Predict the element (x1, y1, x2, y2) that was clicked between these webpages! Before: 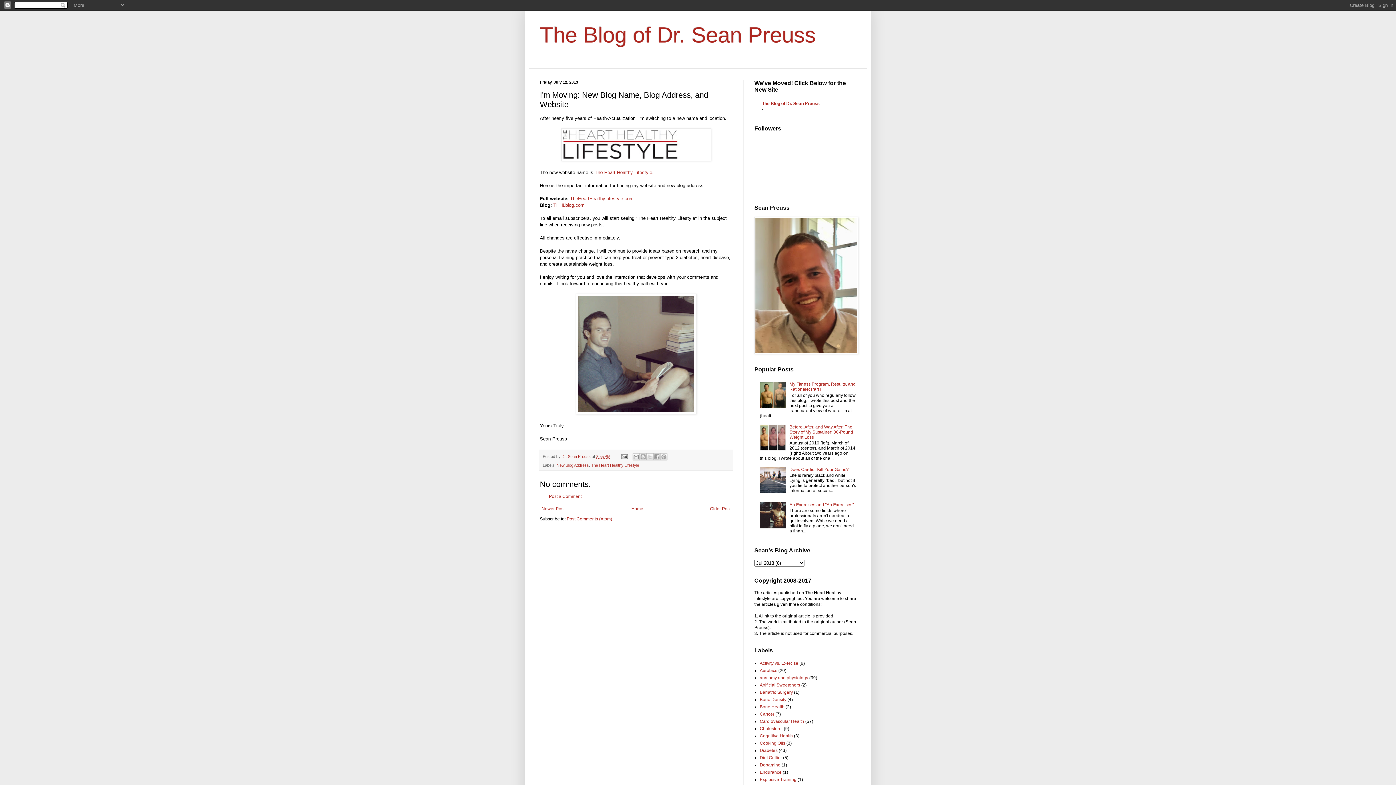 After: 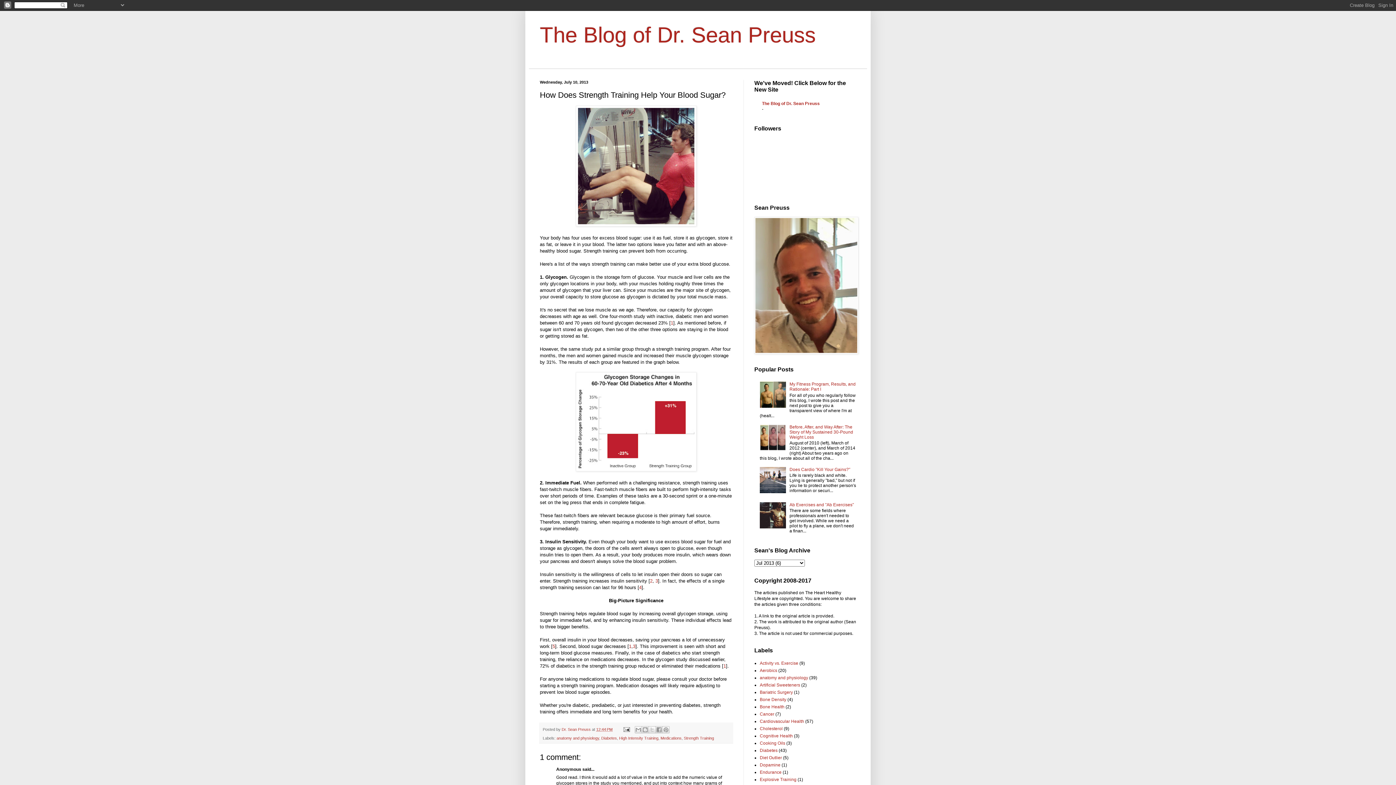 Action: bbox: (708, 504, 732, 513) label: Older Post